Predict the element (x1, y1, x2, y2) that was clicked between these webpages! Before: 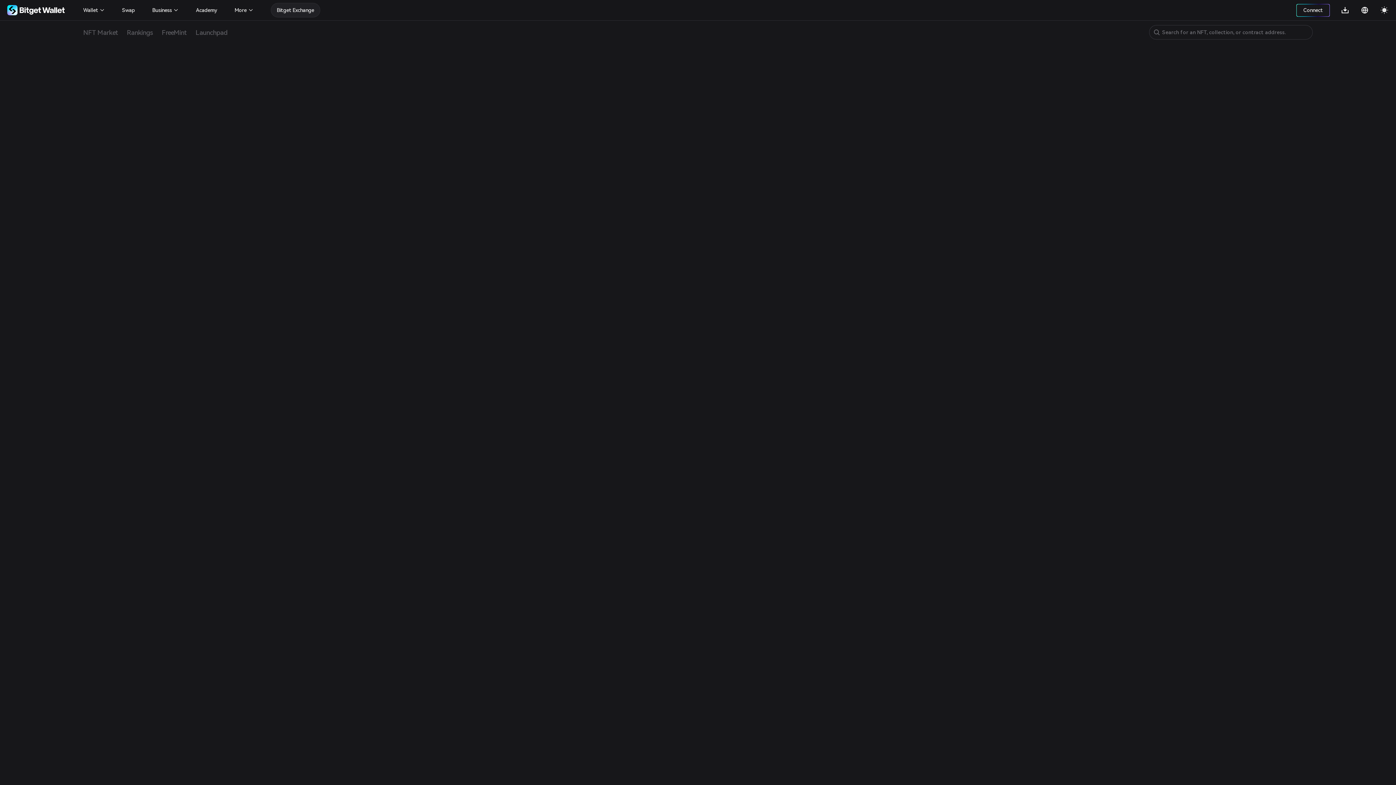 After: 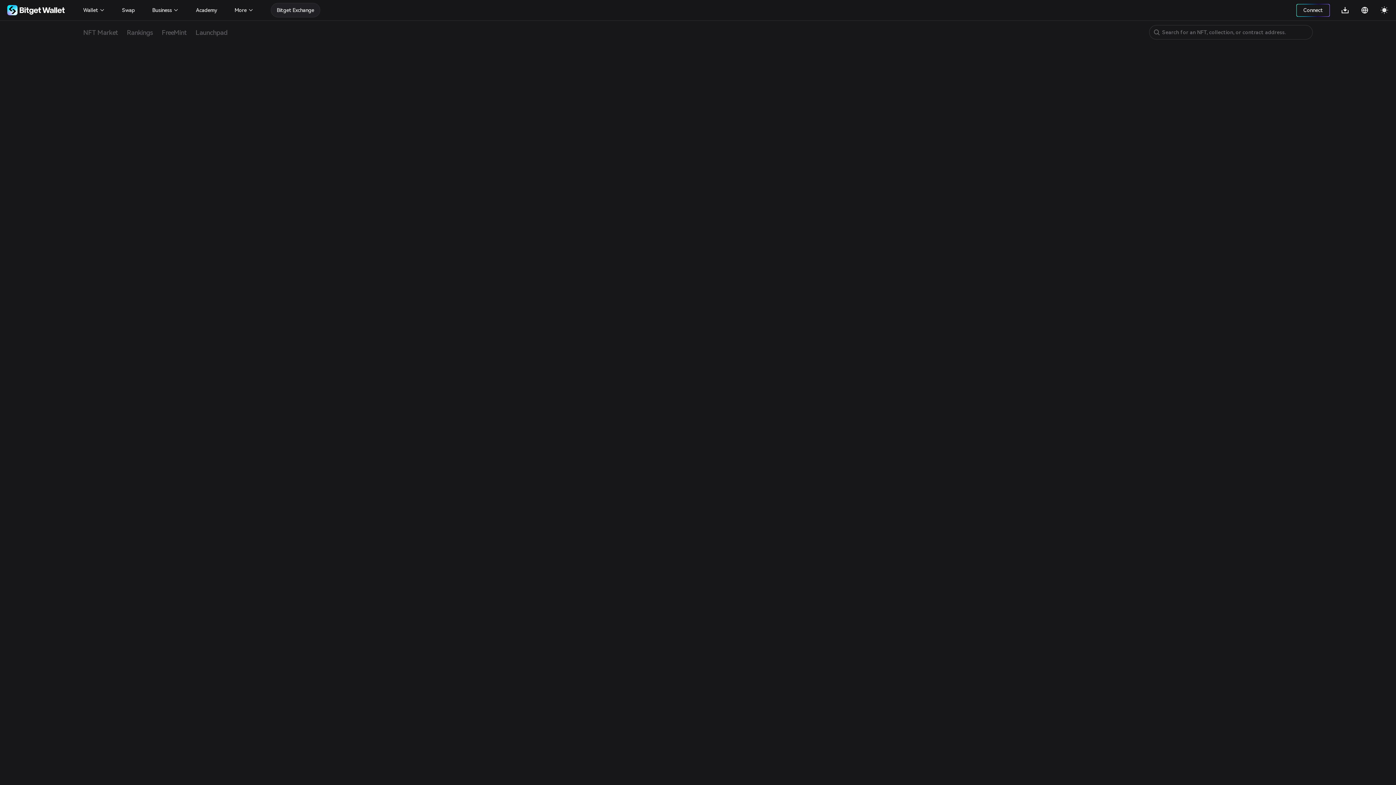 Action: bbox: (276, 5, 314, 14) label: Bitget Exchange